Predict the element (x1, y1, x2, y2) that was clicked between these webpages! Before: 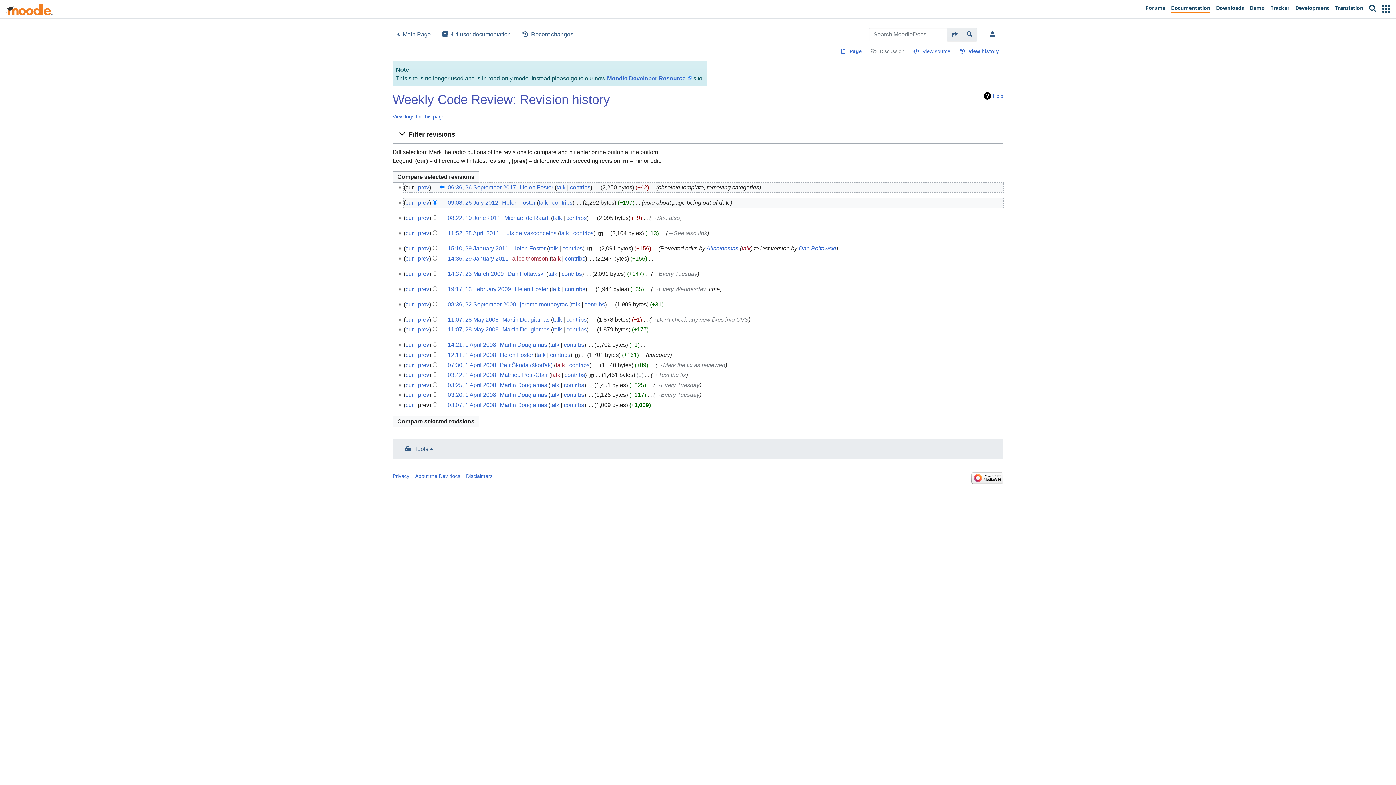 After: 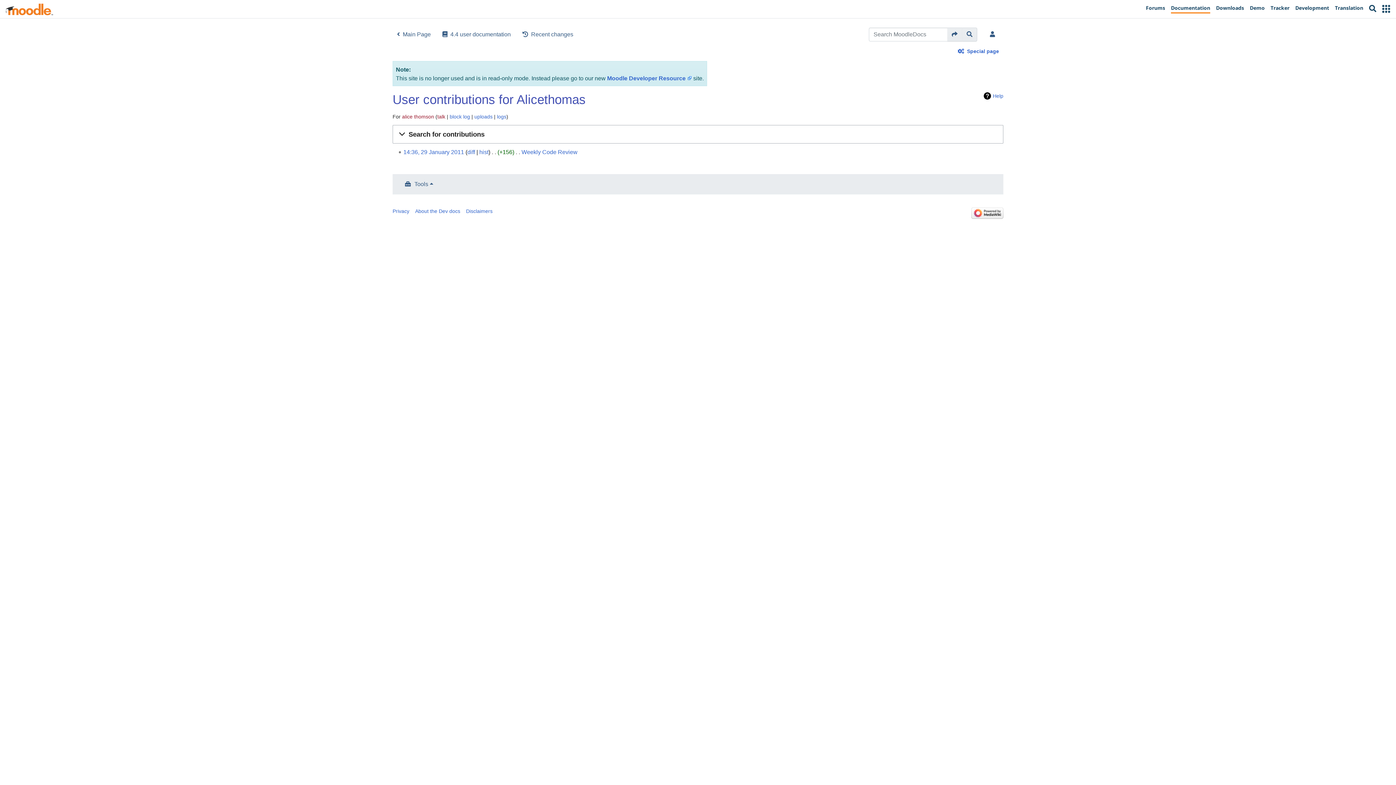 Action: label: Alicethomas bbox: (706, 245, 738, 251)